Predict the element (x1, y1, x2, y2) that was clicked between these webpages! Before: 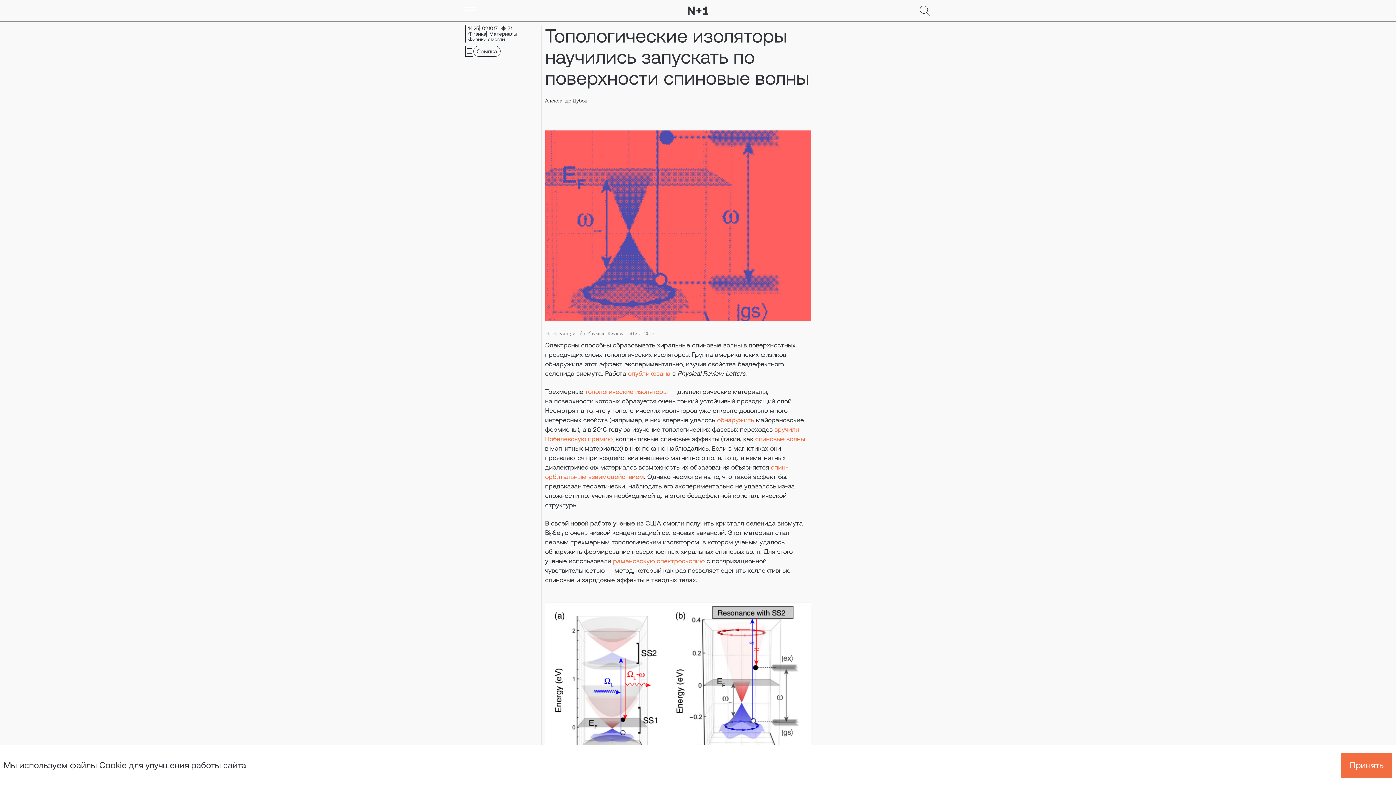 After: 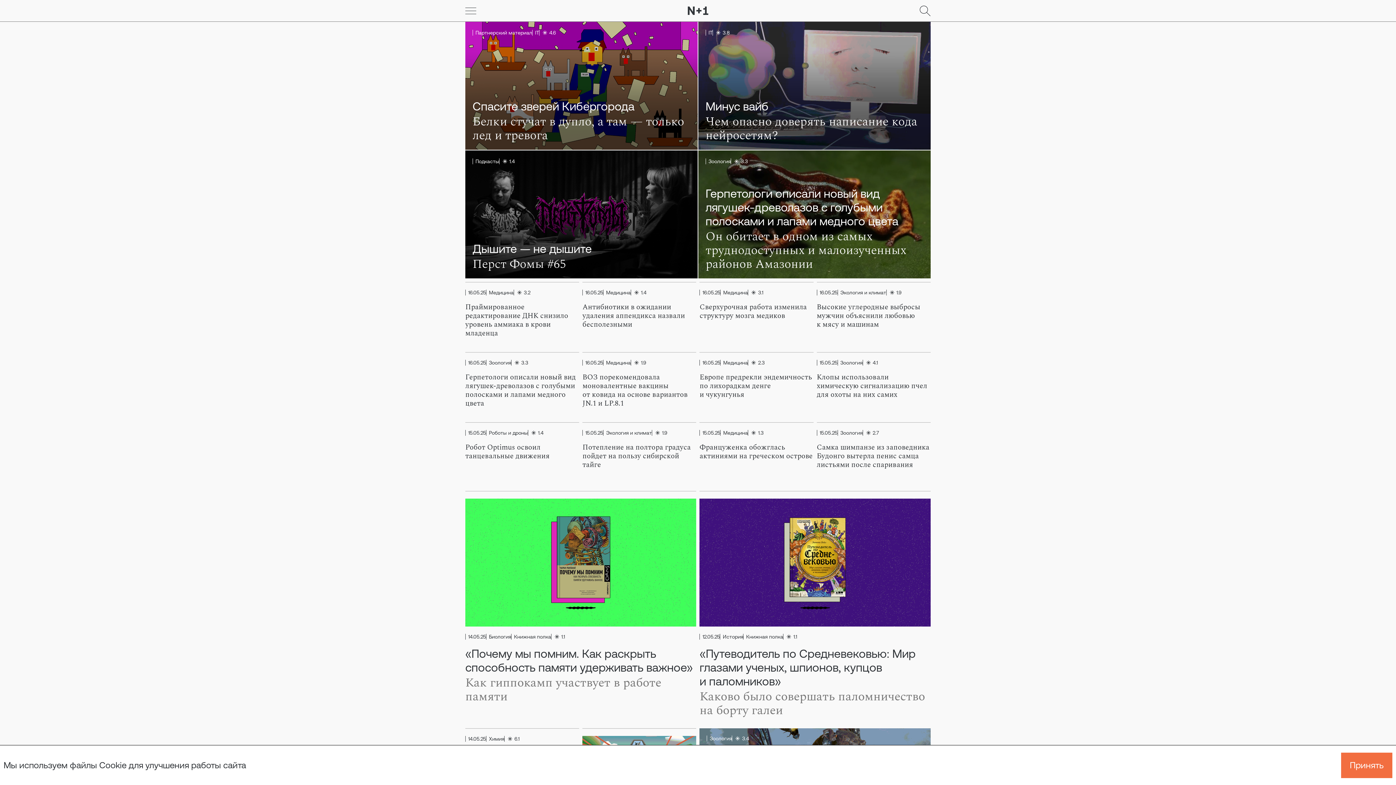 Action: bbox: (687, 6, 708, 14)